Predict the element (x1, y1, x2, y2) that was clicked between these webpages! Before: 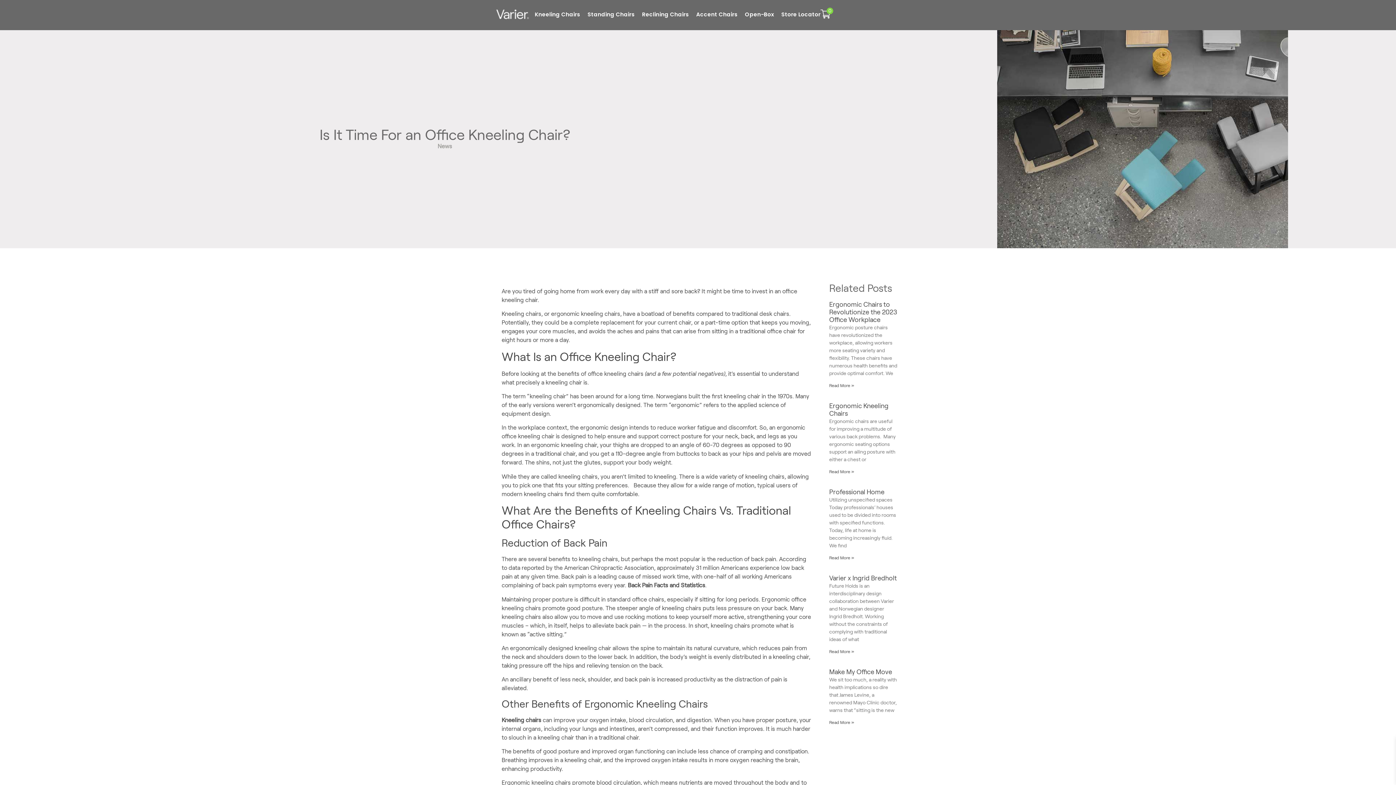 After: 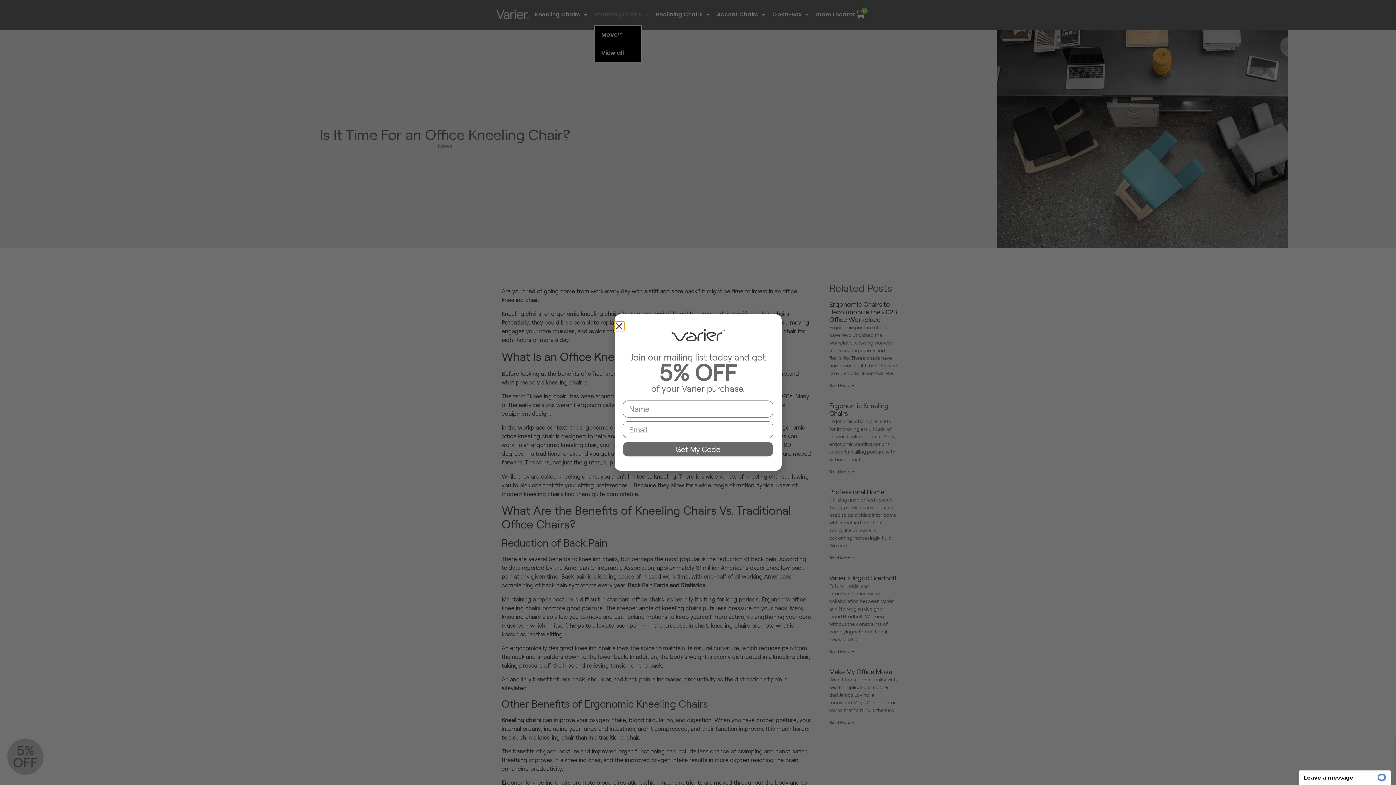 Action: bbox: (587, 10, 634, 18) label: Standing Chairs